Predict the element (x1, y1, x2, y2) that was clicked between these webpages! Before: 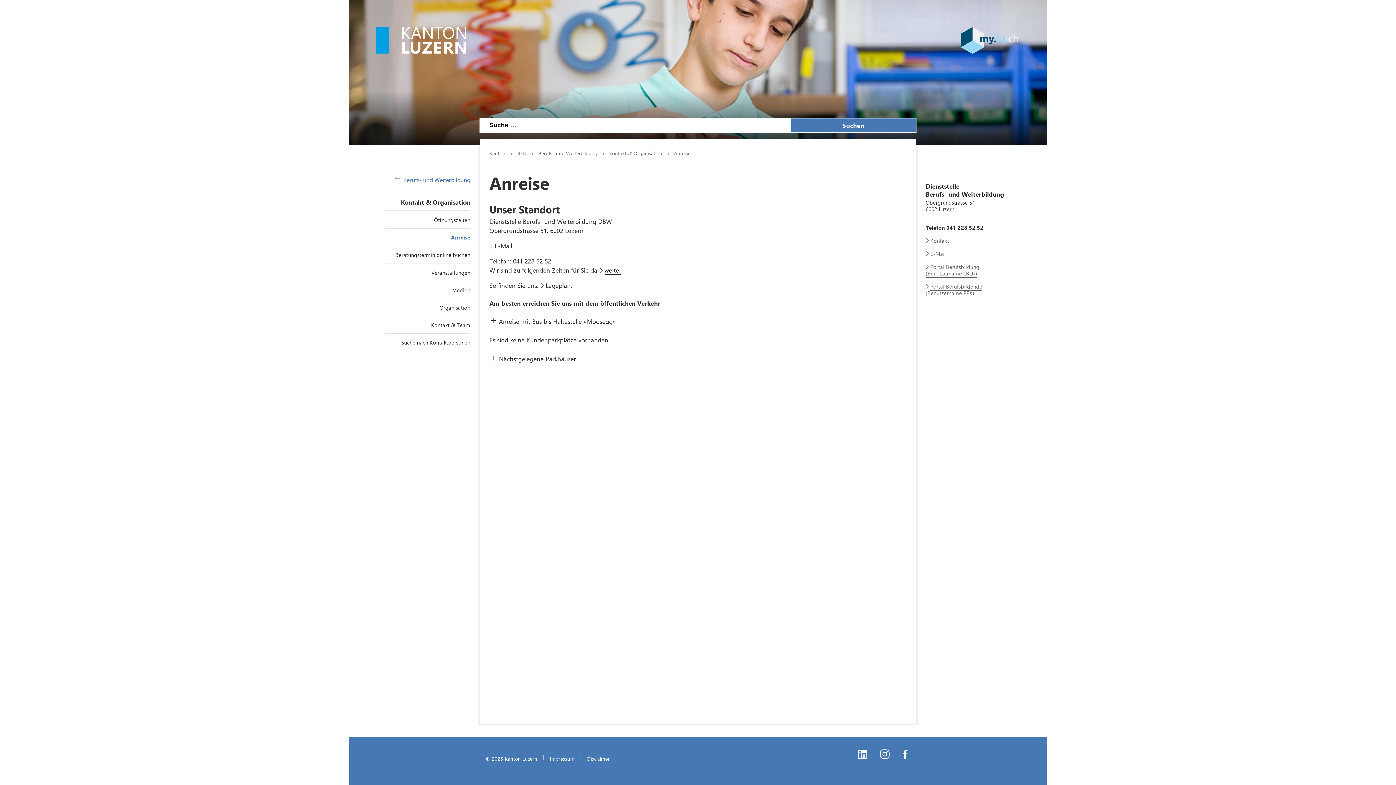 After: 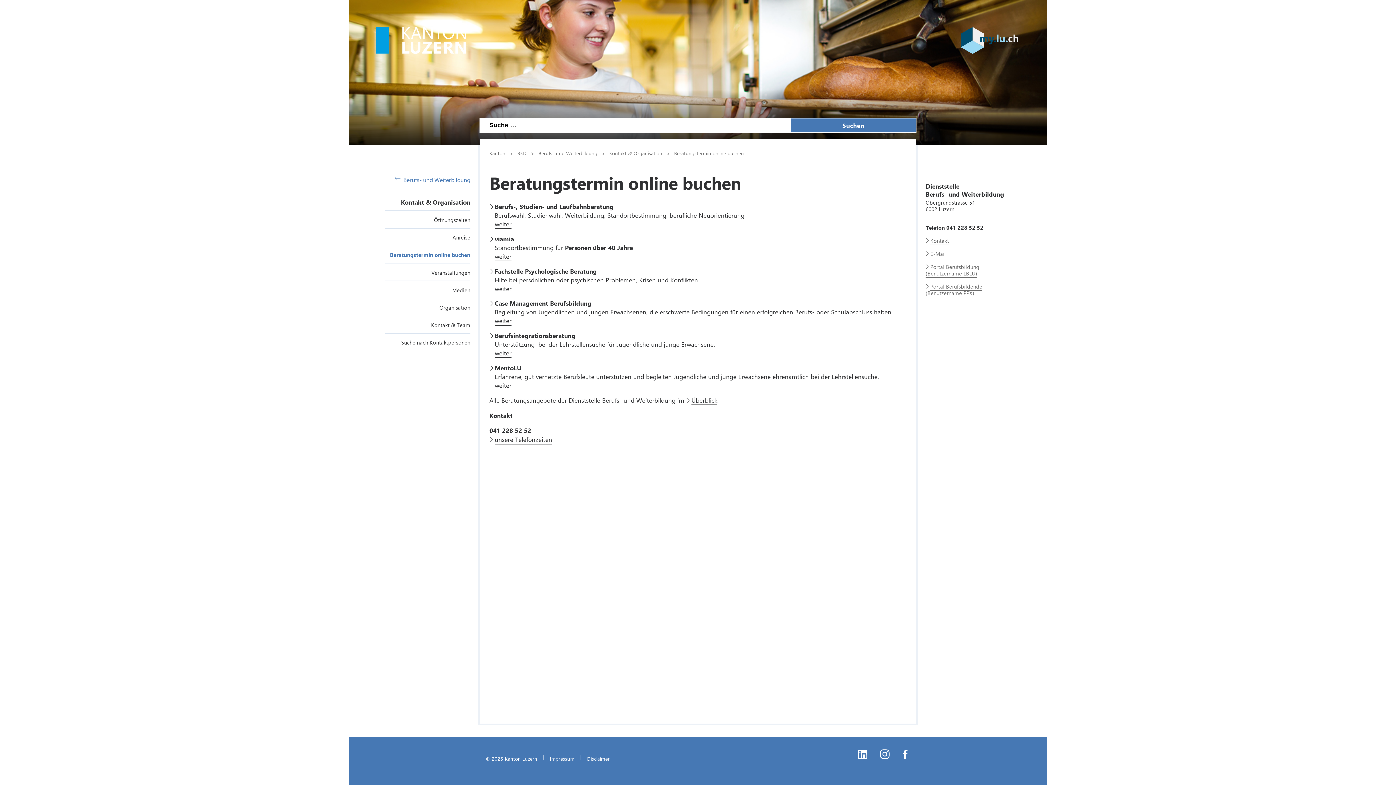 Action: bbox: (395, 251, 470, 258) label: Beratungstermin online buchen